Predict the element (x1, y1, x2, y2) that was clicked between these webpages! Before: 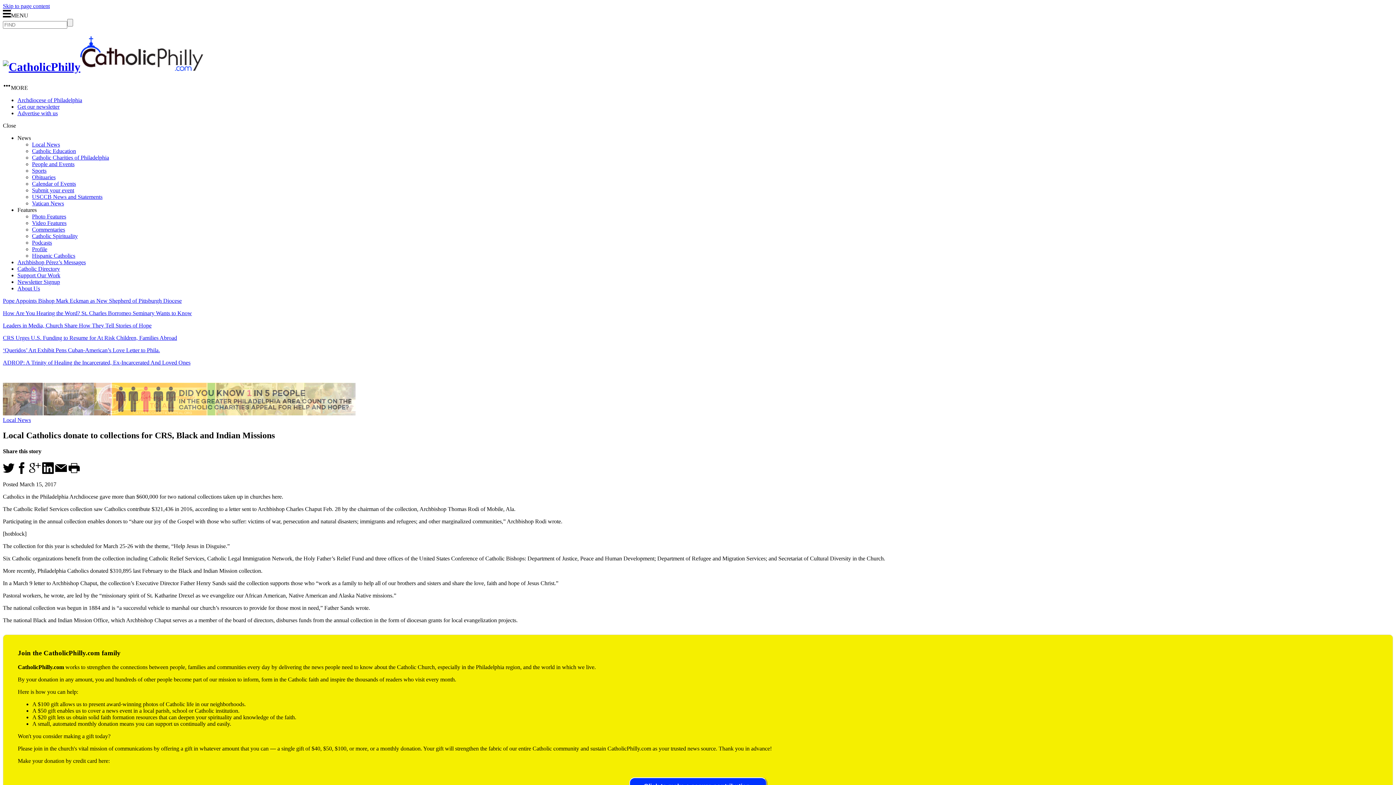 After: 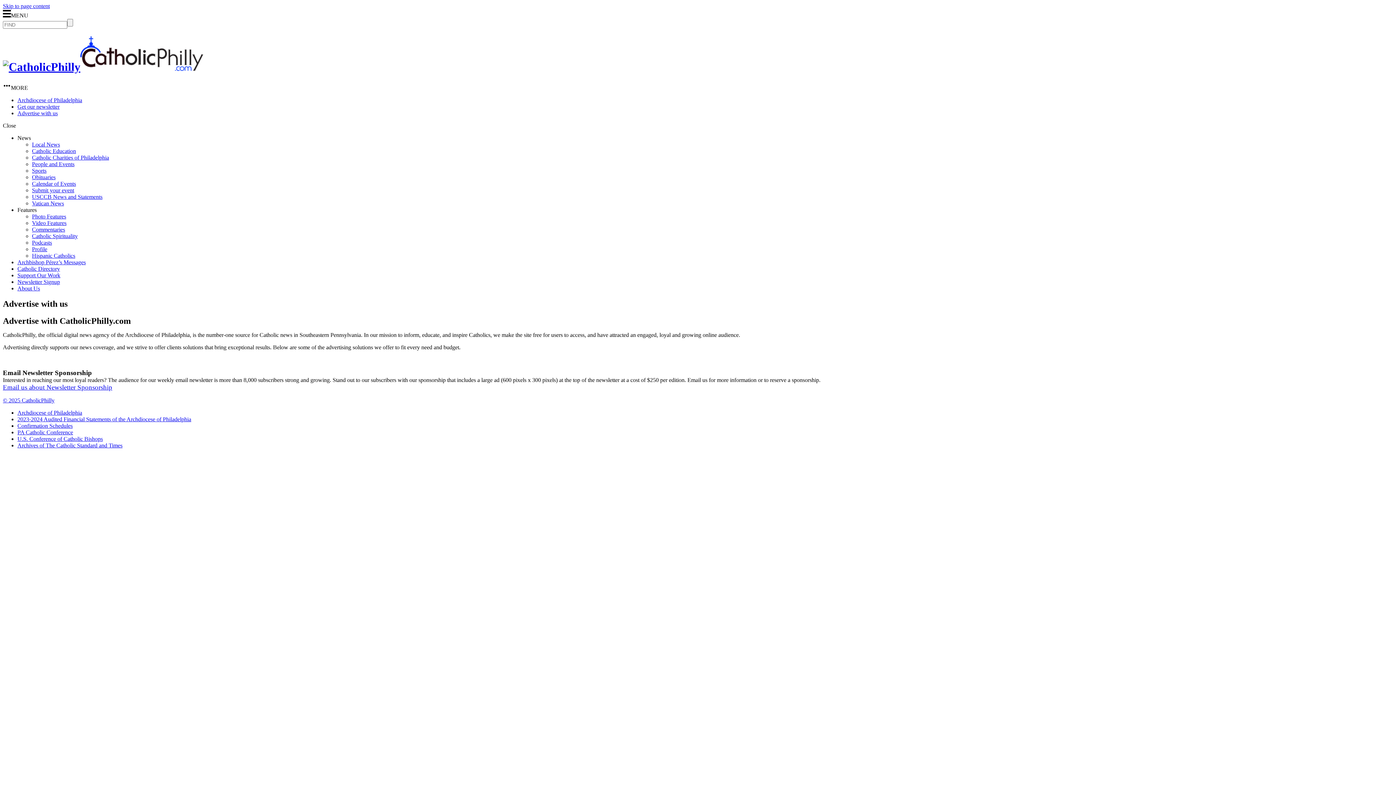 Action: label: Advertise with us bbox: (17, 110, 57, 116)